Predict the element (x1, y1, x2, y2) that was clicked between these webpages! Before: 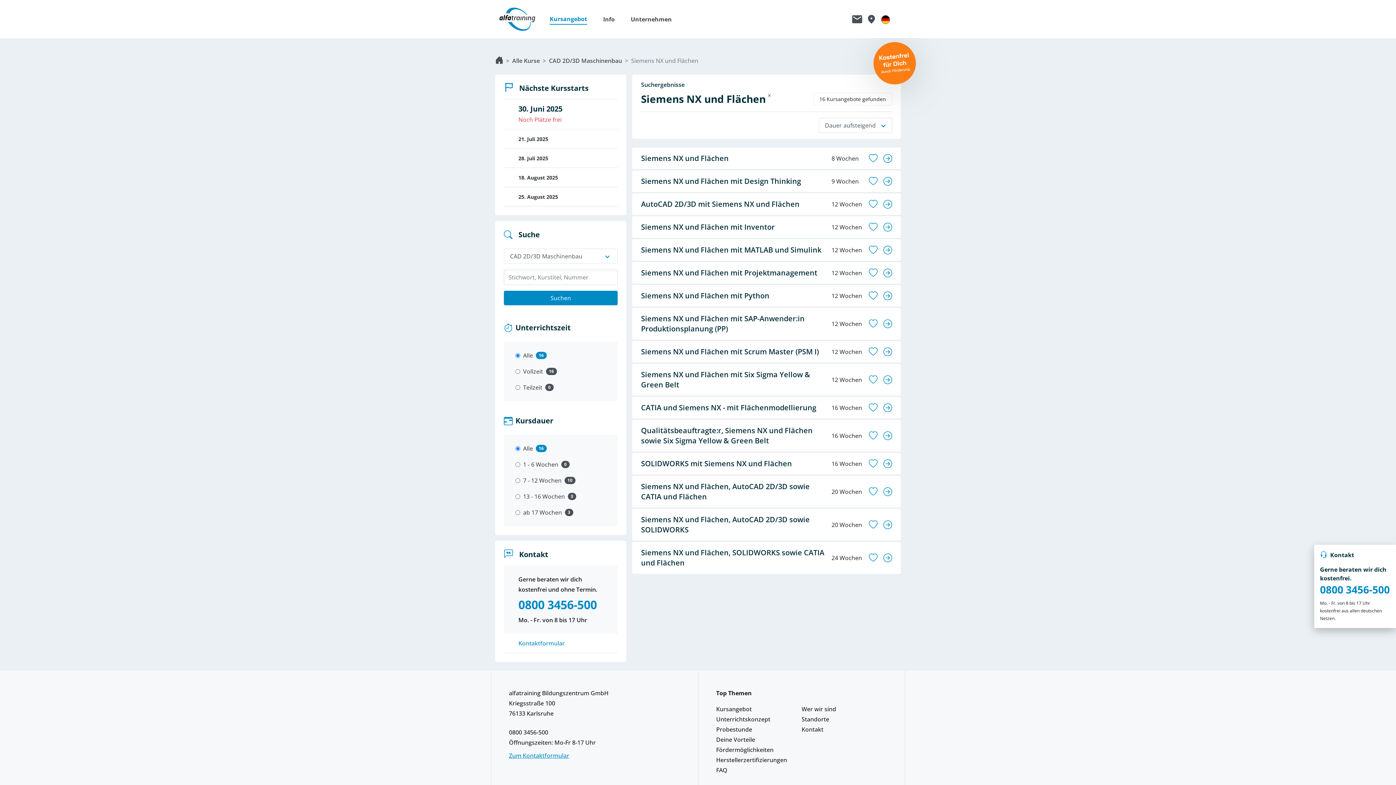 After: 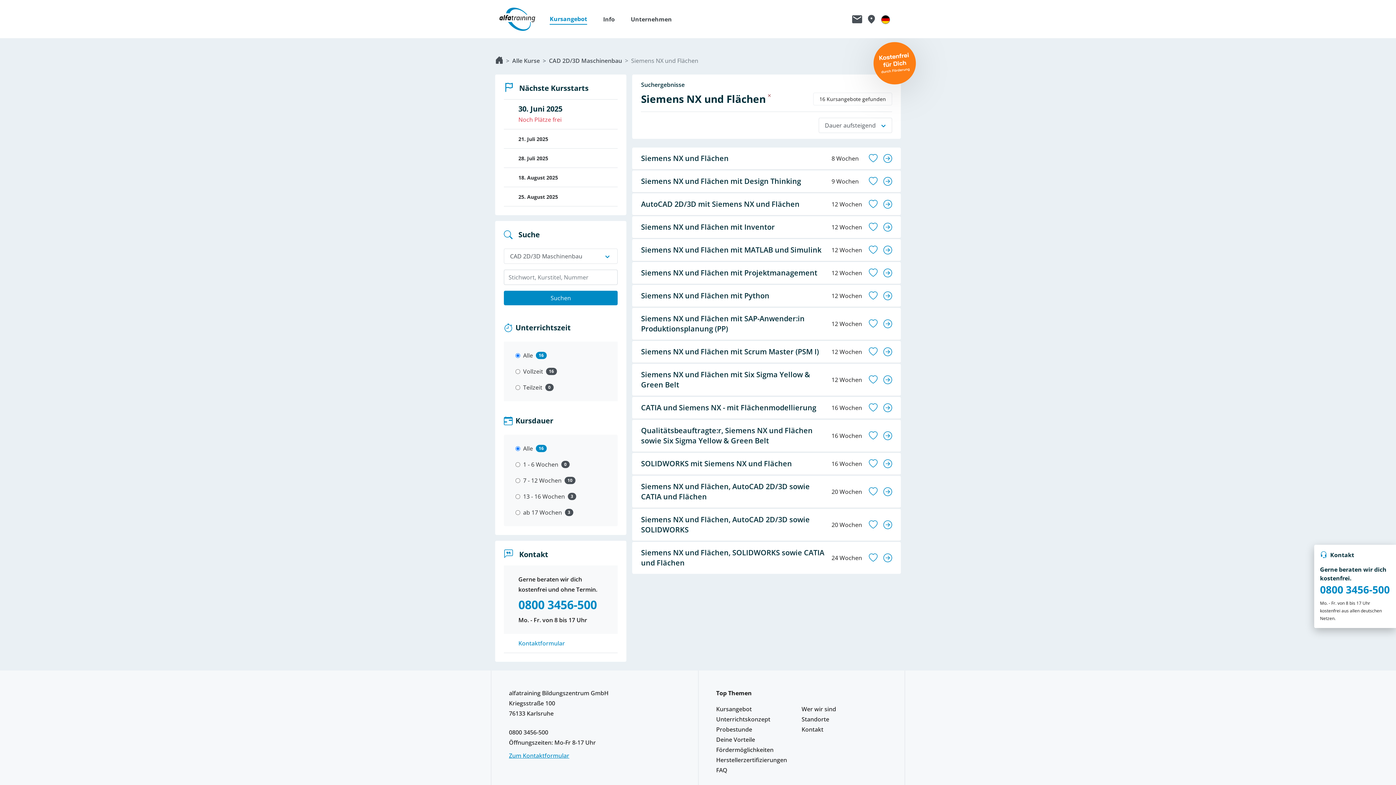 Action: label: Suchen bbox: (504, 290, 617, 305)